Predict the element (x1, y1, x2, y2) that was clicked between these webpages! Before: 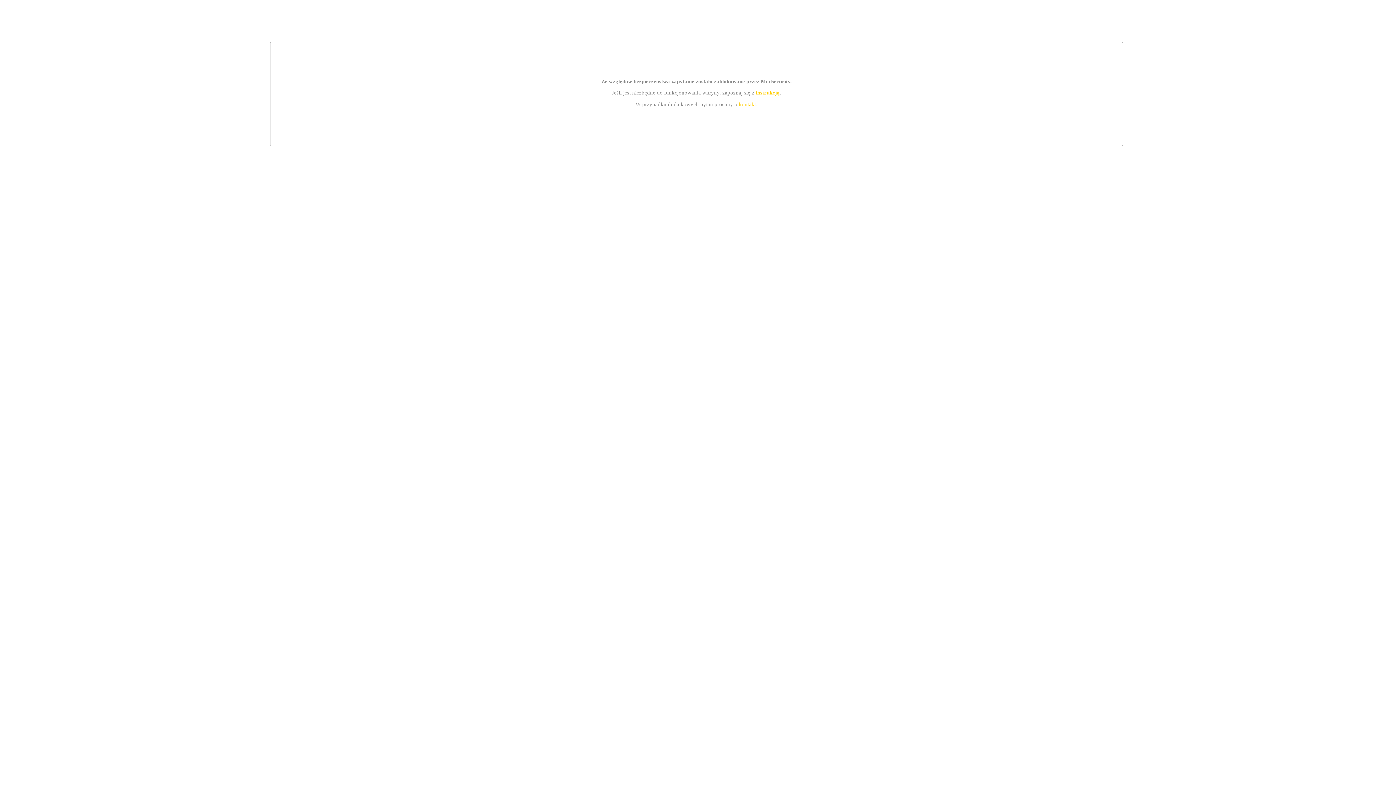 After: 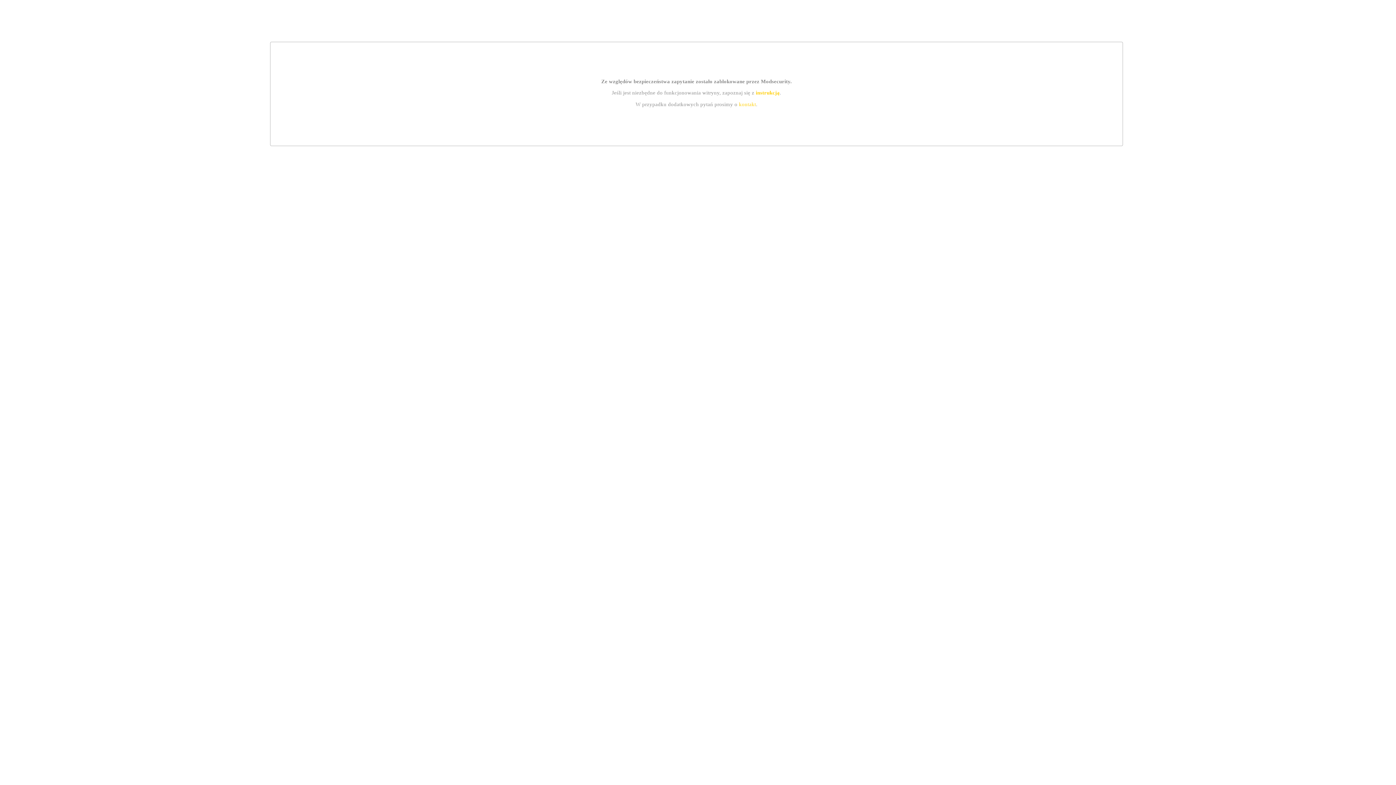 Action: bbox: (755, 89, 779, 95) label: instrukcją